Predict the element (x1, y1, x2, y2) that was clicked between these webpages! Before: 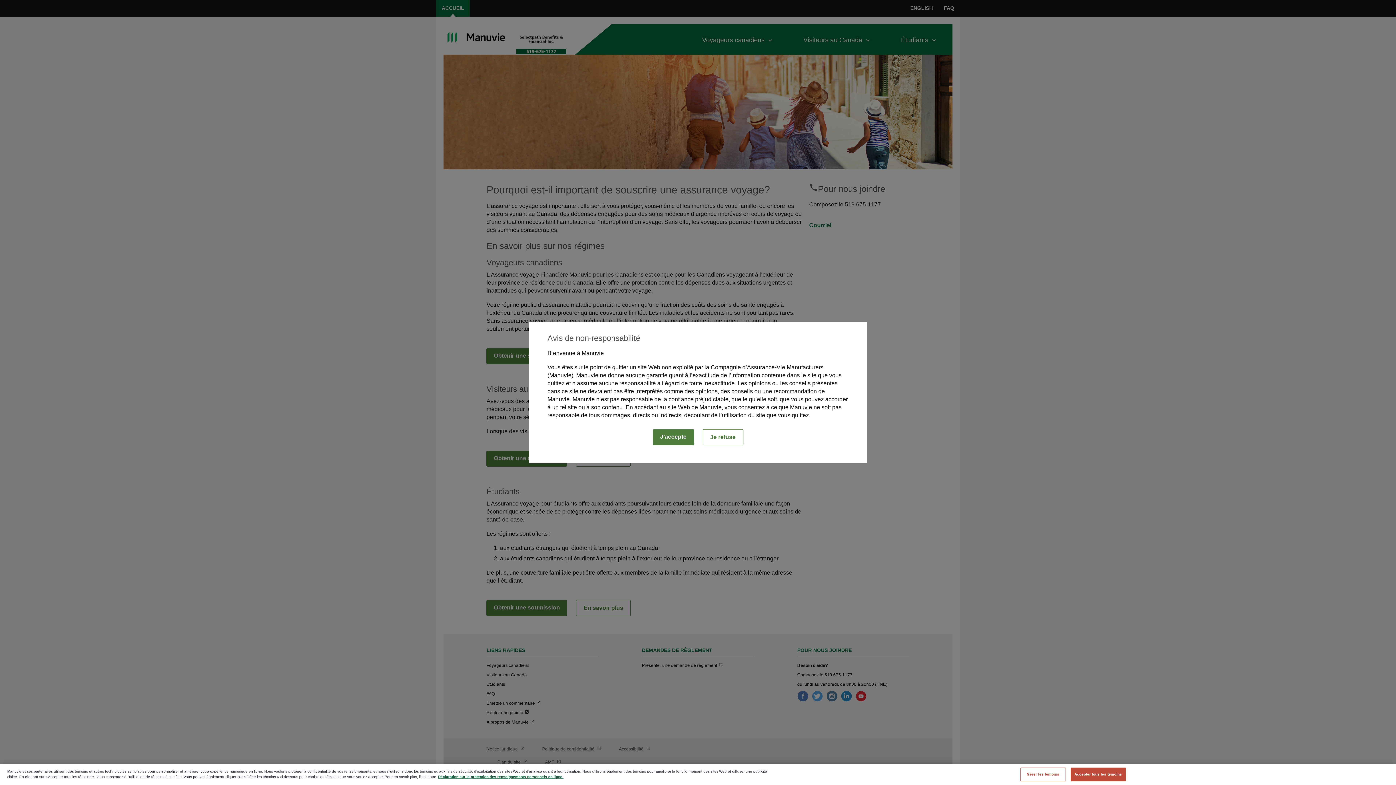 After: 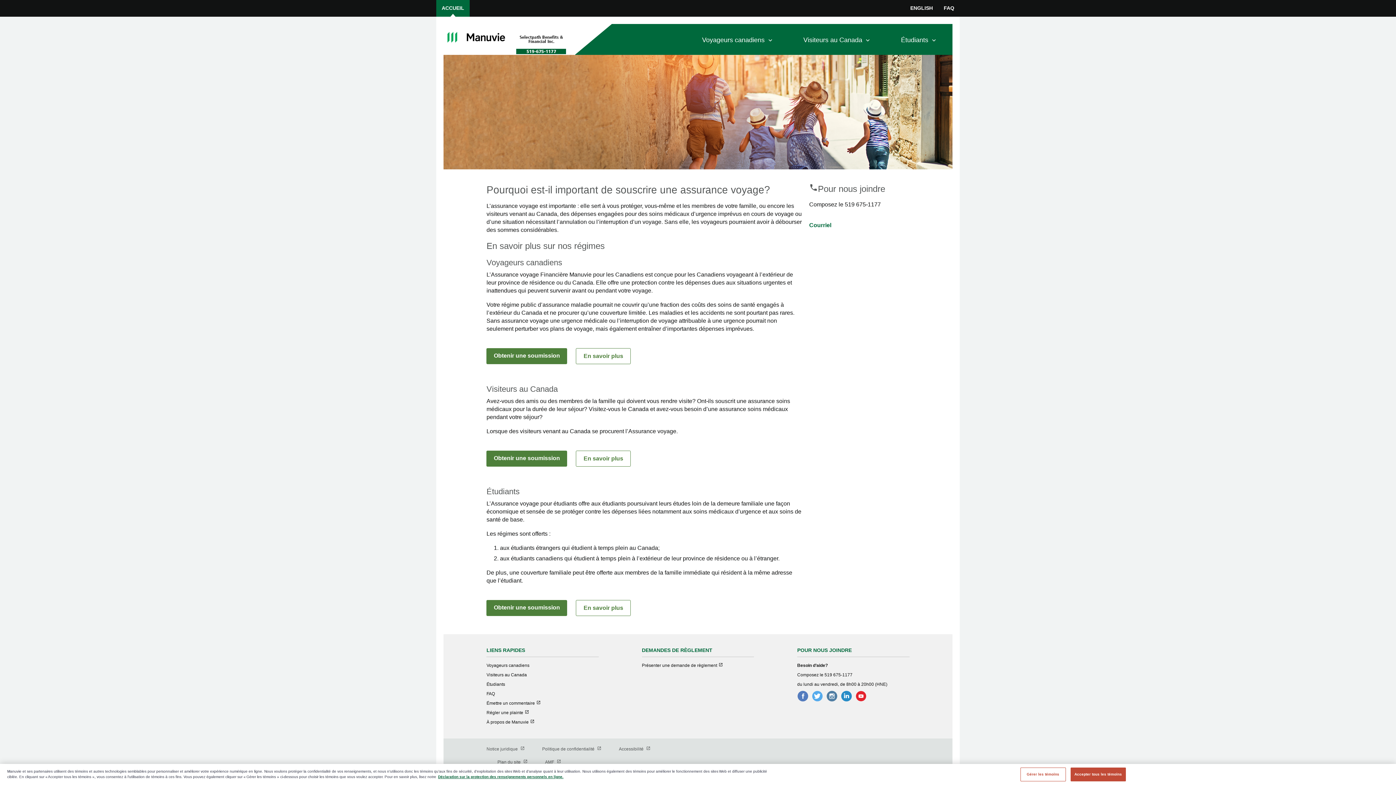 Action: label: J’accepte bbox: (652, 429, 694, 445)